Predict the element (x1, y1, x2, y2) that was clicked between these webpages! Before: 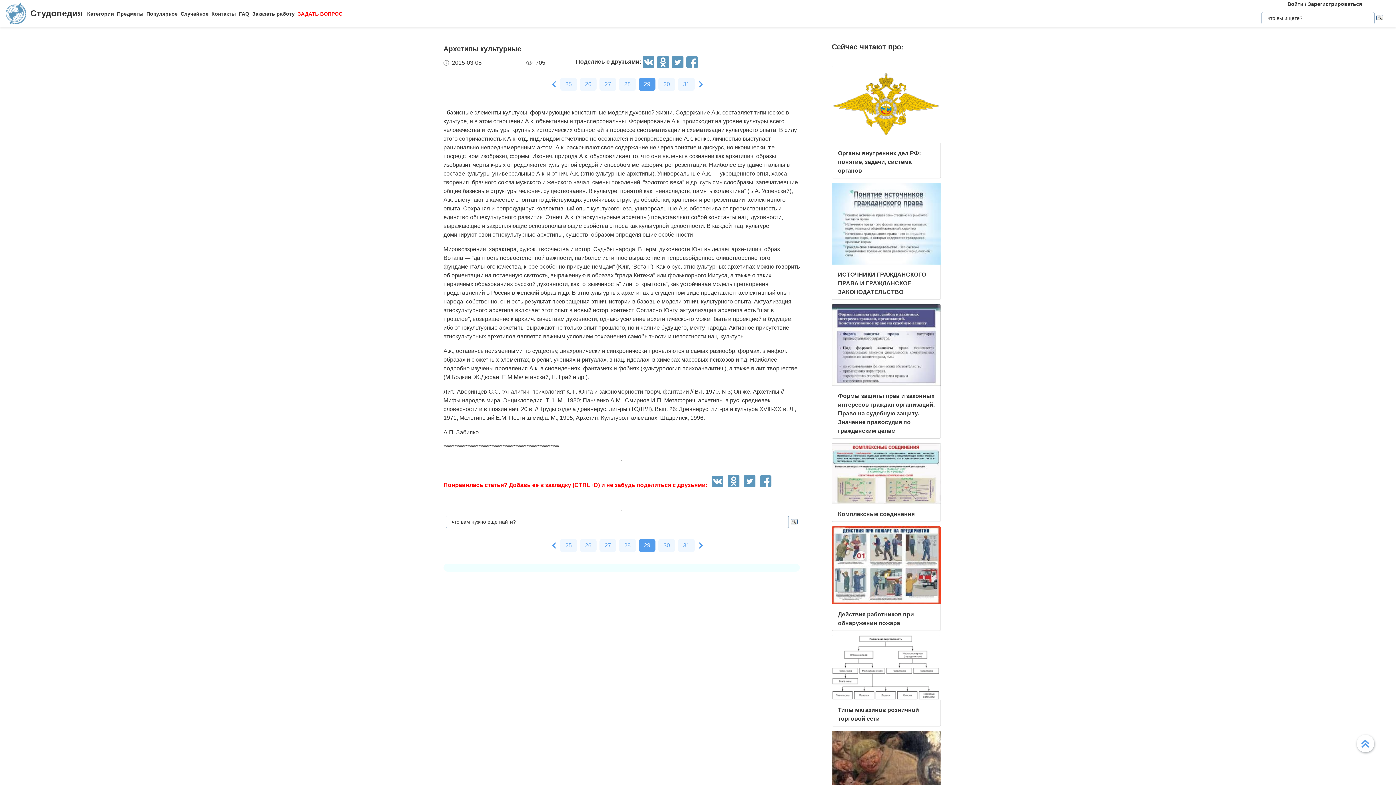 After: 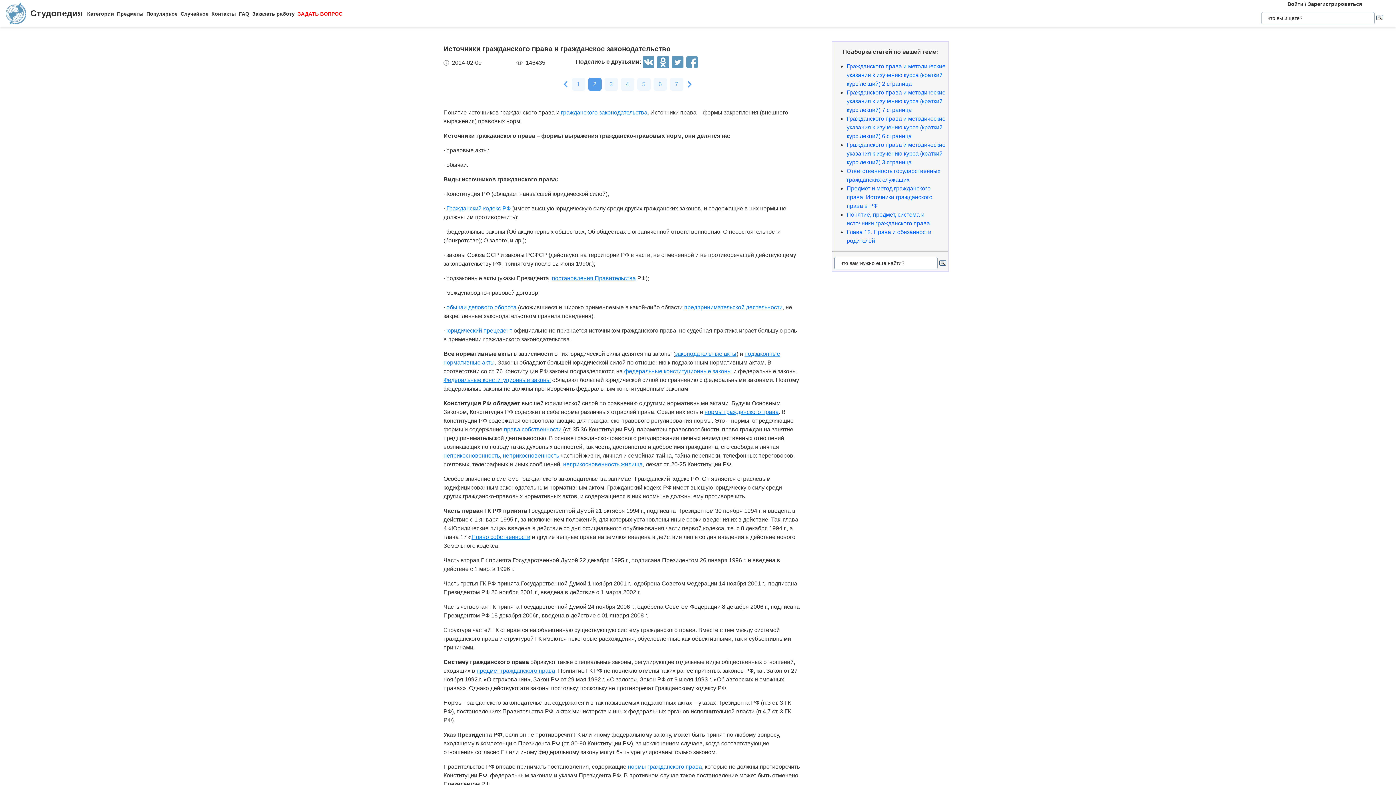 Action: bbox: (838, 271, 926, 295) label: ИСТОЧНИКИ ГРАЖДАНСКОГО ПРАВА И ГРАЖДАНСКОЕ ЗАКОНОДАТЕЛЬСТВО